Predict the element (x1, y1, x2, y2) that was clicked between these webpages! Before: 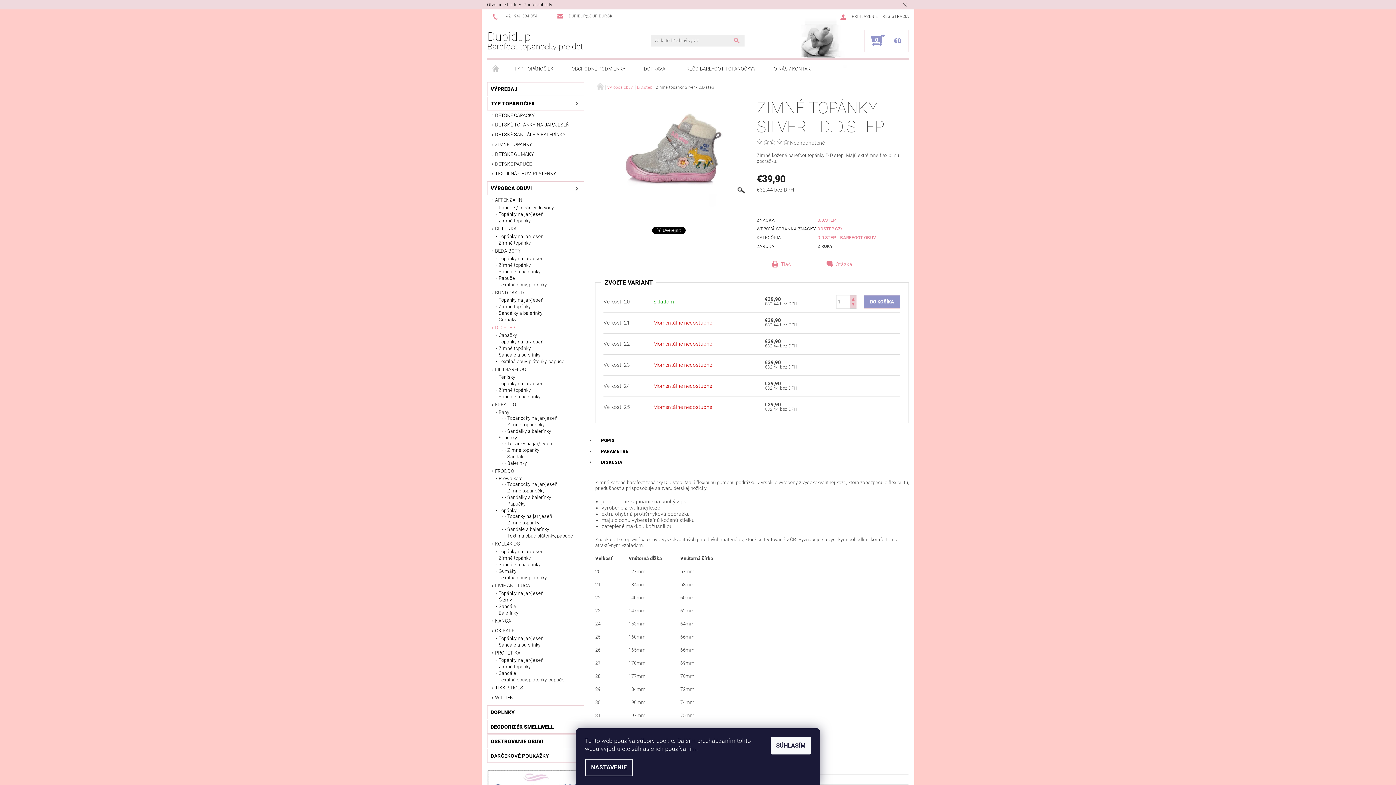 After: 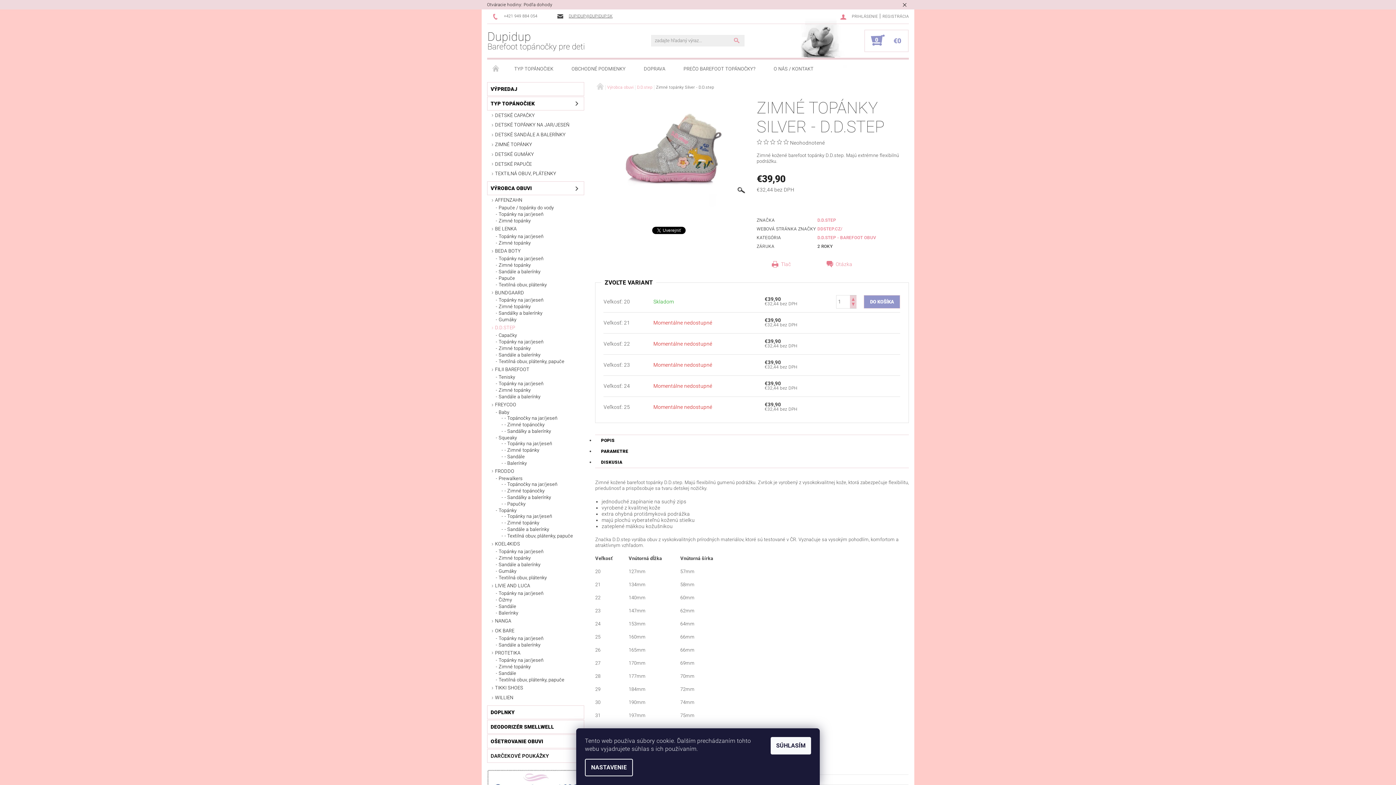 Action: label: DUPIDUP@DUPIDUP.SK bbox: (557, 13, 612, 19)